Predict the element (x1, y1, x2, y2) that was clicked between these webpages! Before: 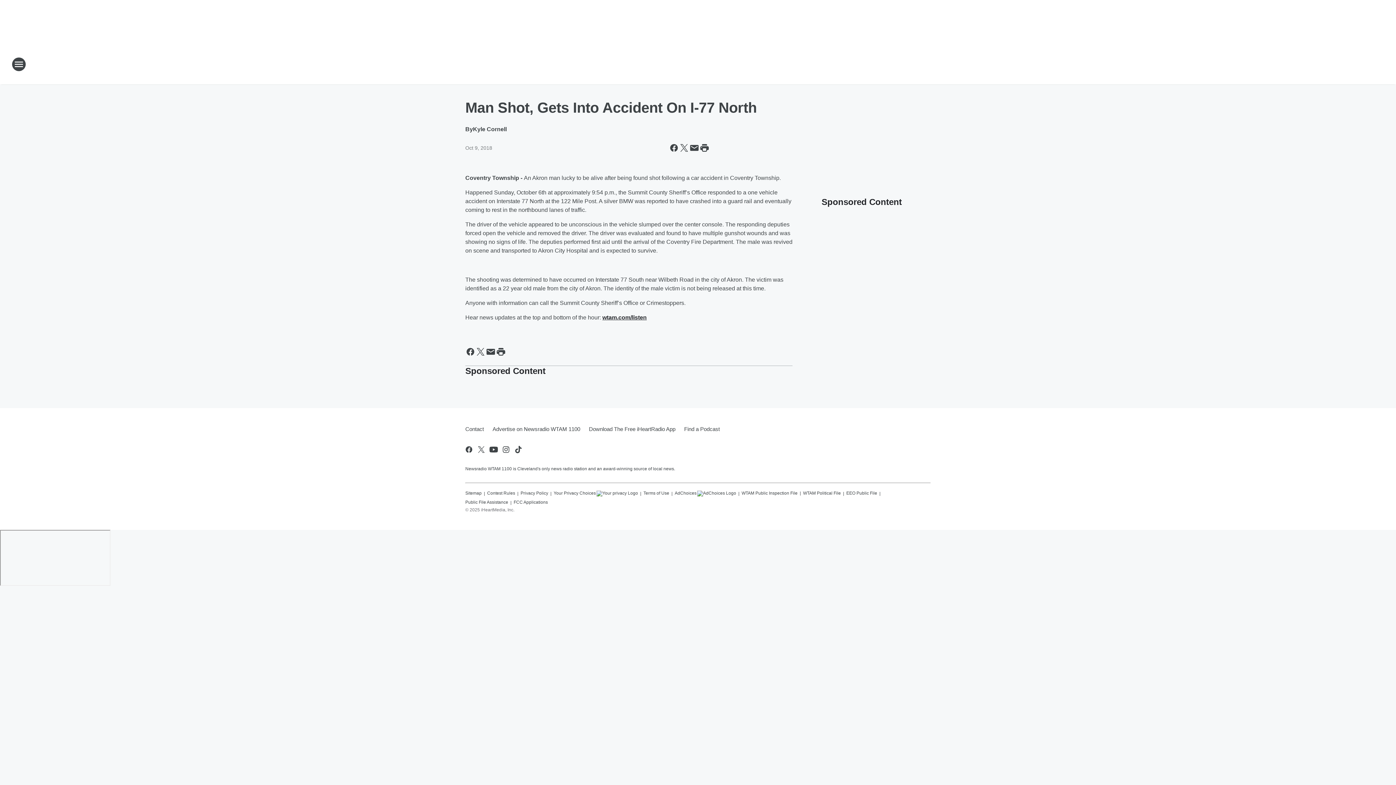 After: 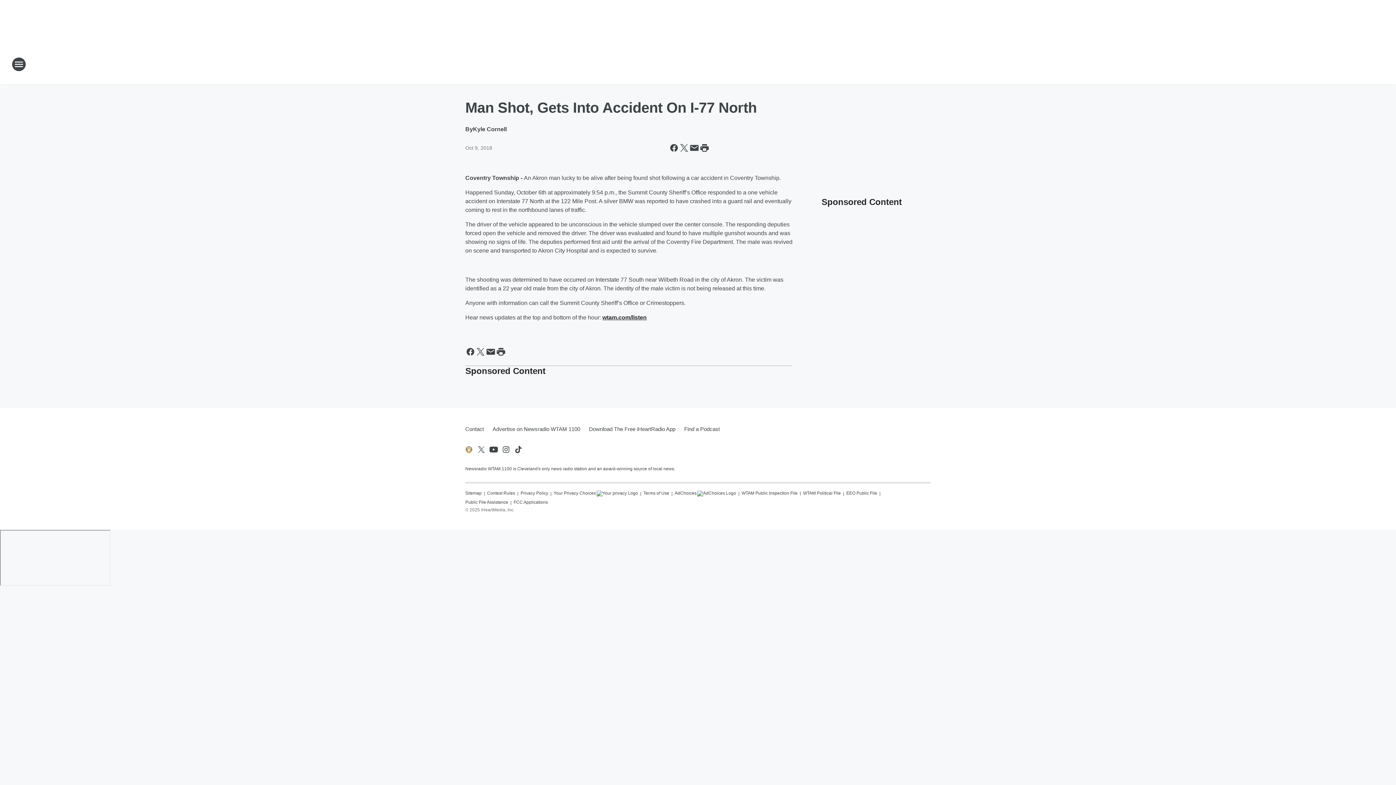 Action: label: Visit us on facebook bbox: (464, 445, 473, 454)